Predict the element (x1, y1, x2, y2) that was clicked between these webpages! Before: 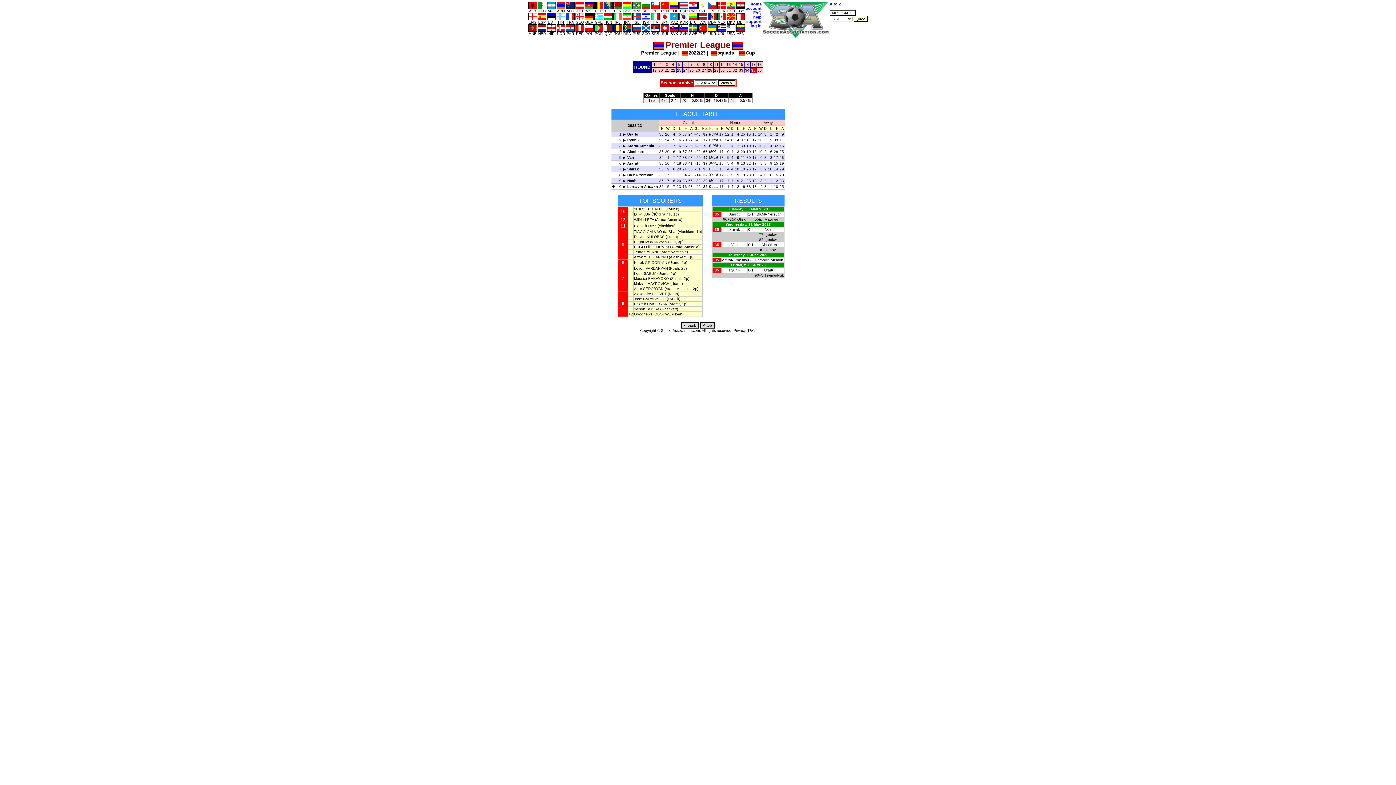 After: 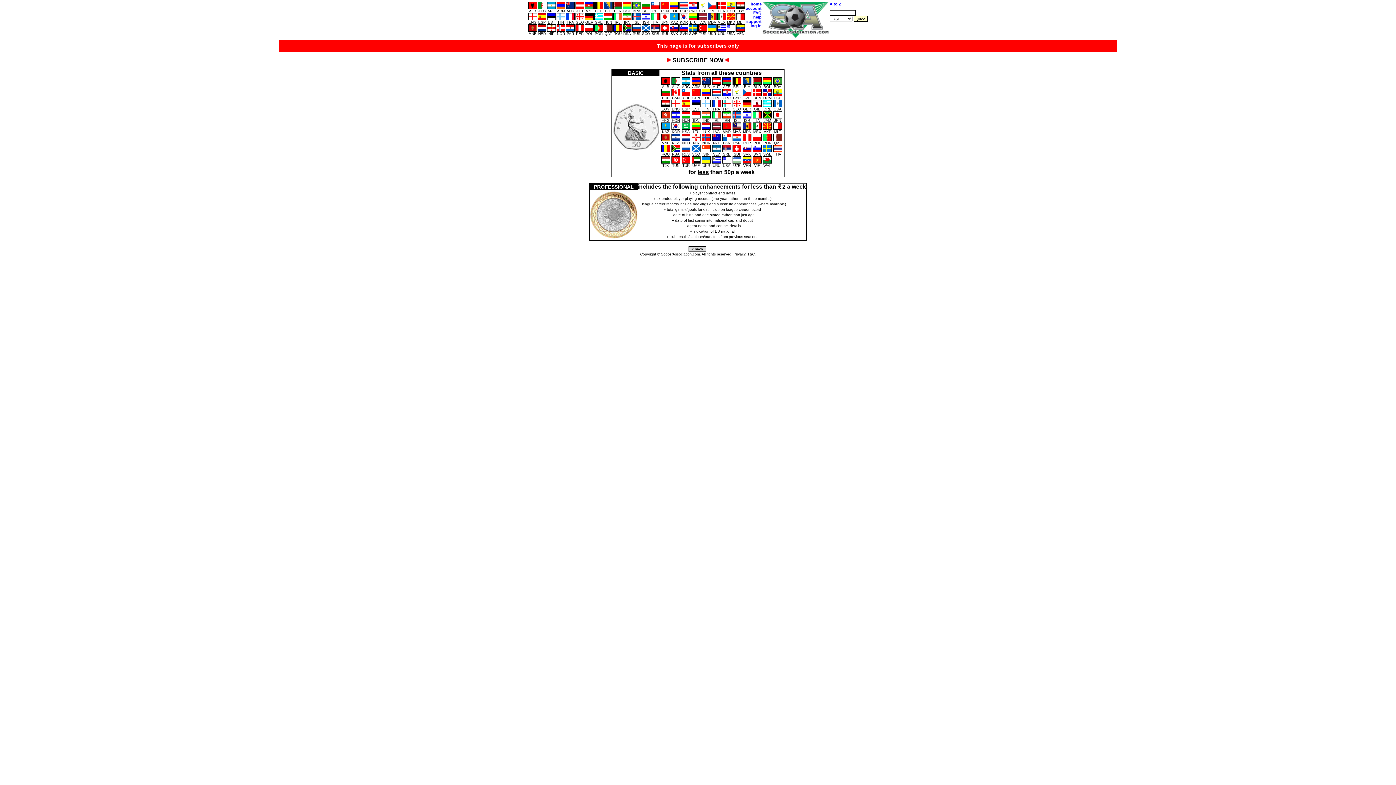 Action: label: Narek GRIGORYAN bbox: (634, 260, 667, 264)